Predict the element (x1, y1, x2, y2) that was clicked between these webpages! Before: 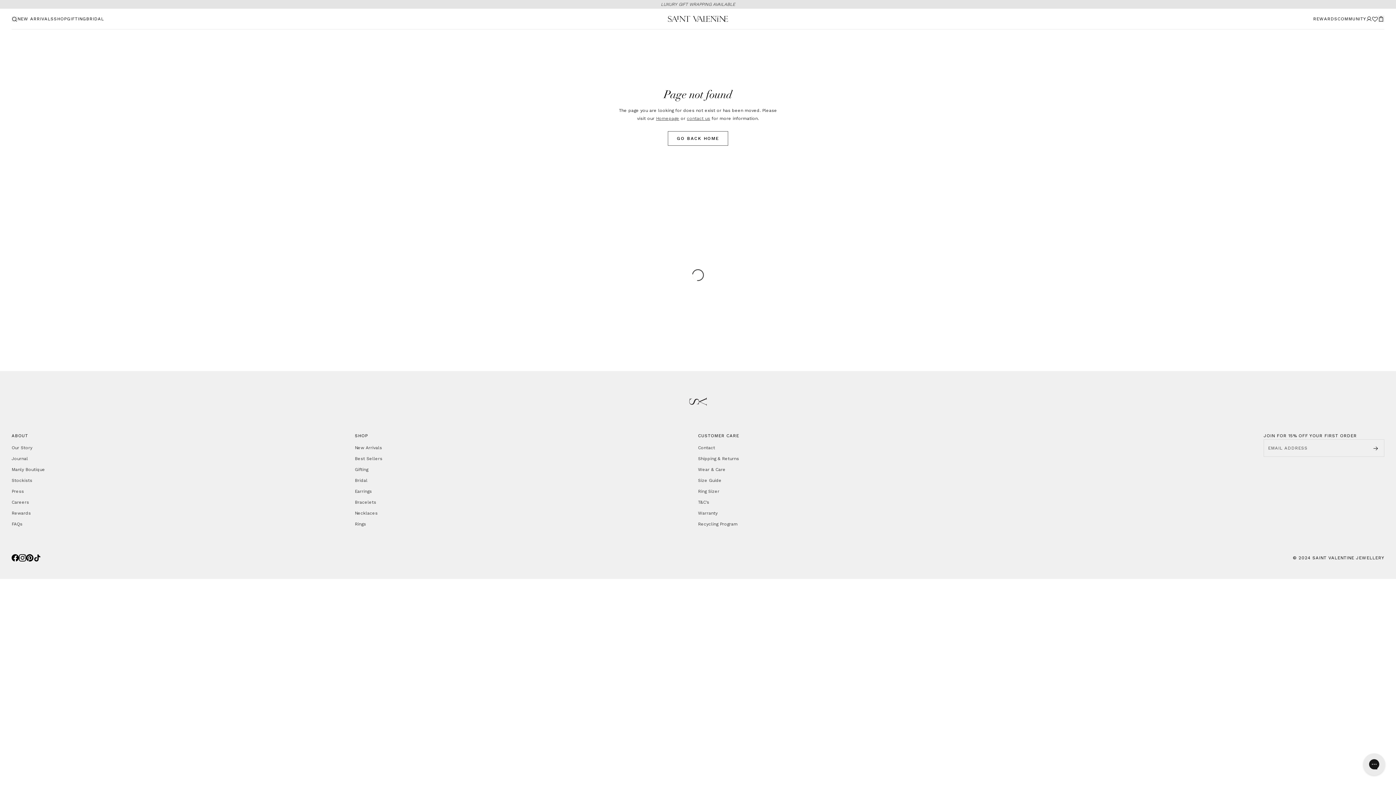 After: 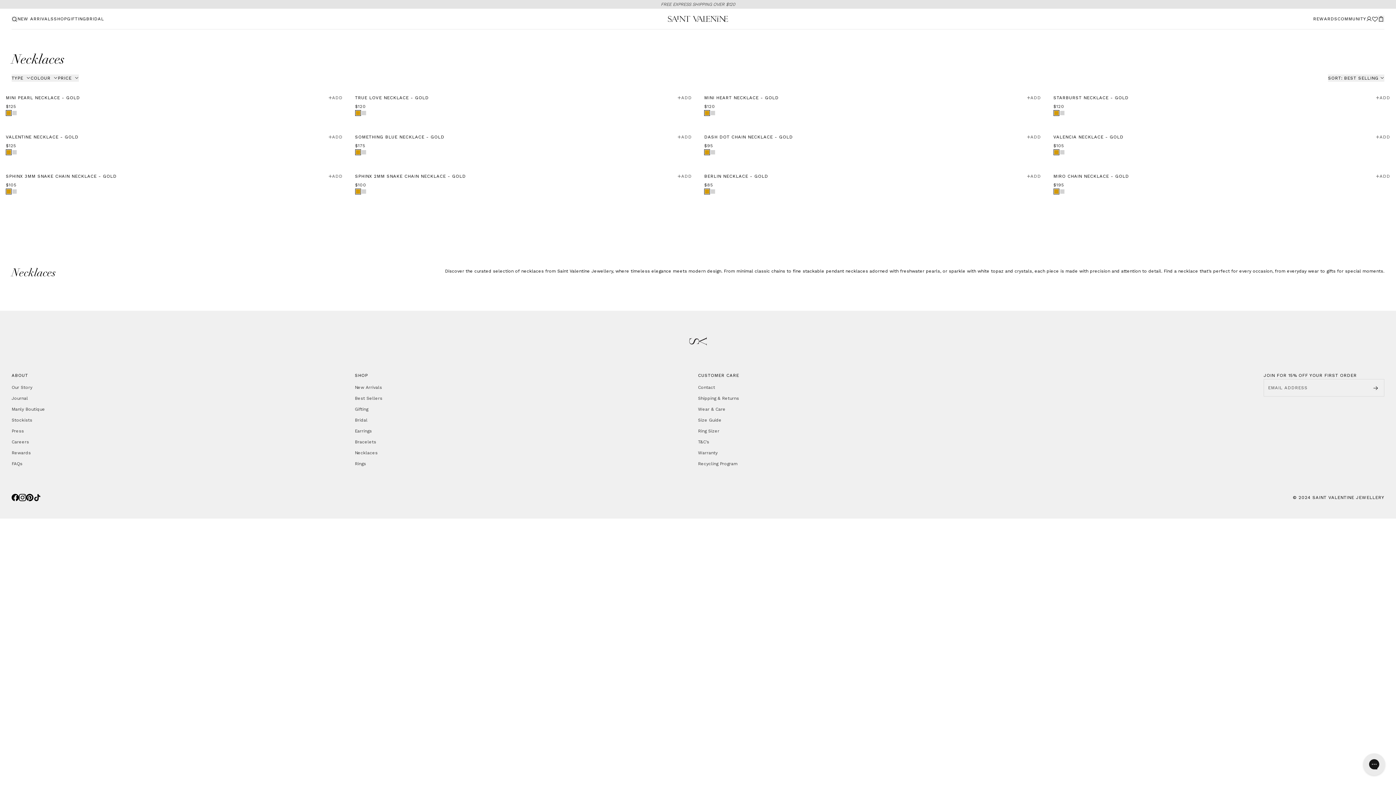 Action: bbox: (354, 510, 377, 516) label: Necklaces